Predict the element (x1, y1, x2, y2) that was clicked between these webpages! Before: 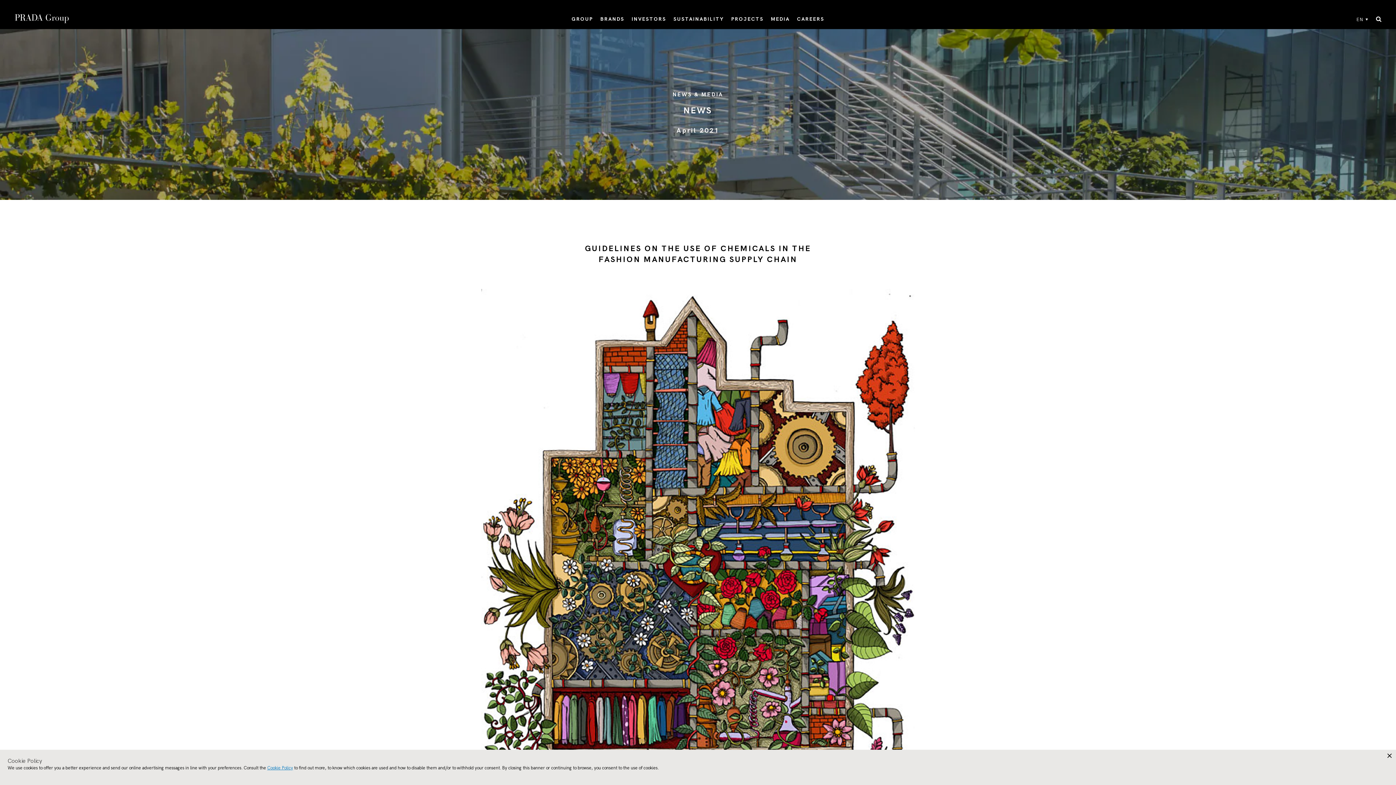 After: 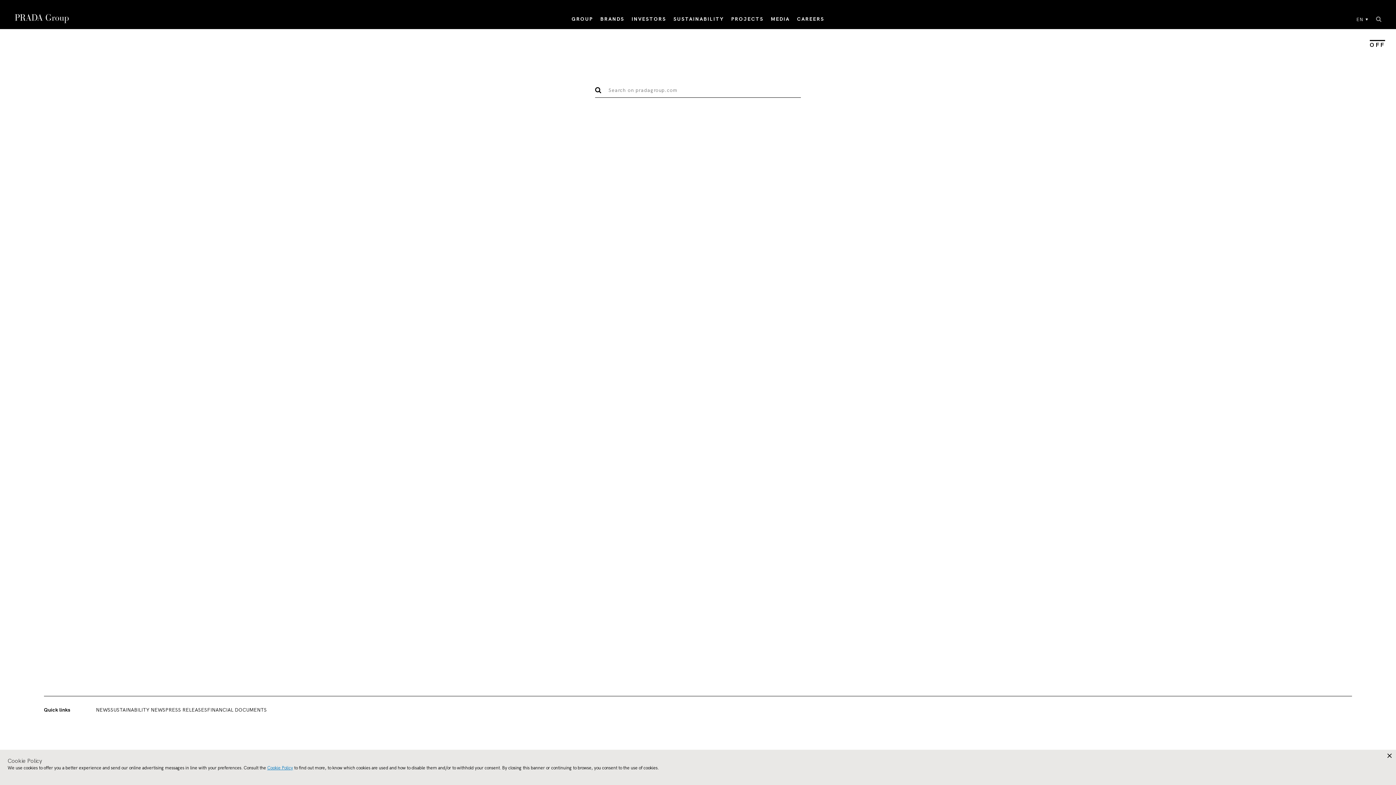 Action: bbox: (1376, 15, 1381, 23) label: Close Search